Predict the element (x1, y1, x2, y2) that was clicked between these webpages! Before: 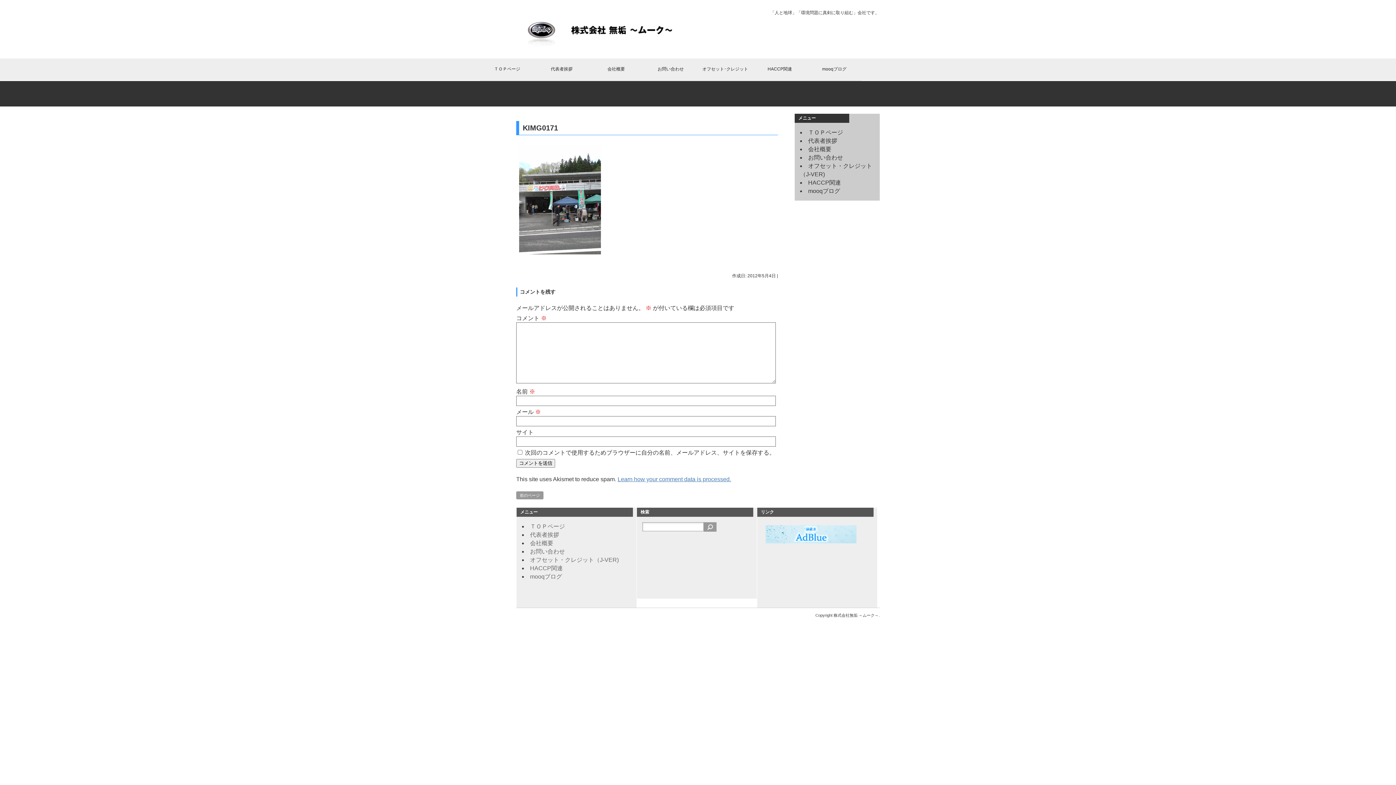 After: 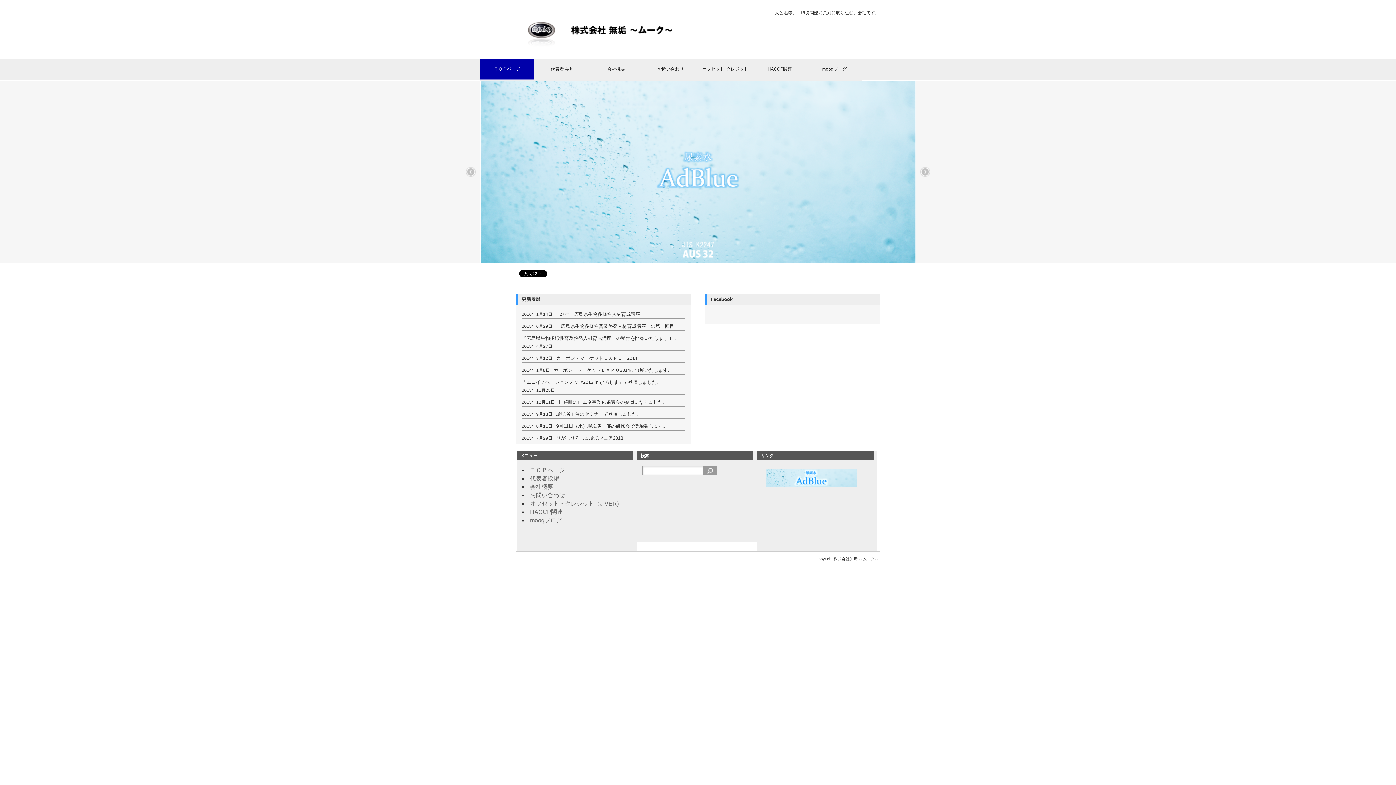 Action: bbox: (516, 9, 711, 51)